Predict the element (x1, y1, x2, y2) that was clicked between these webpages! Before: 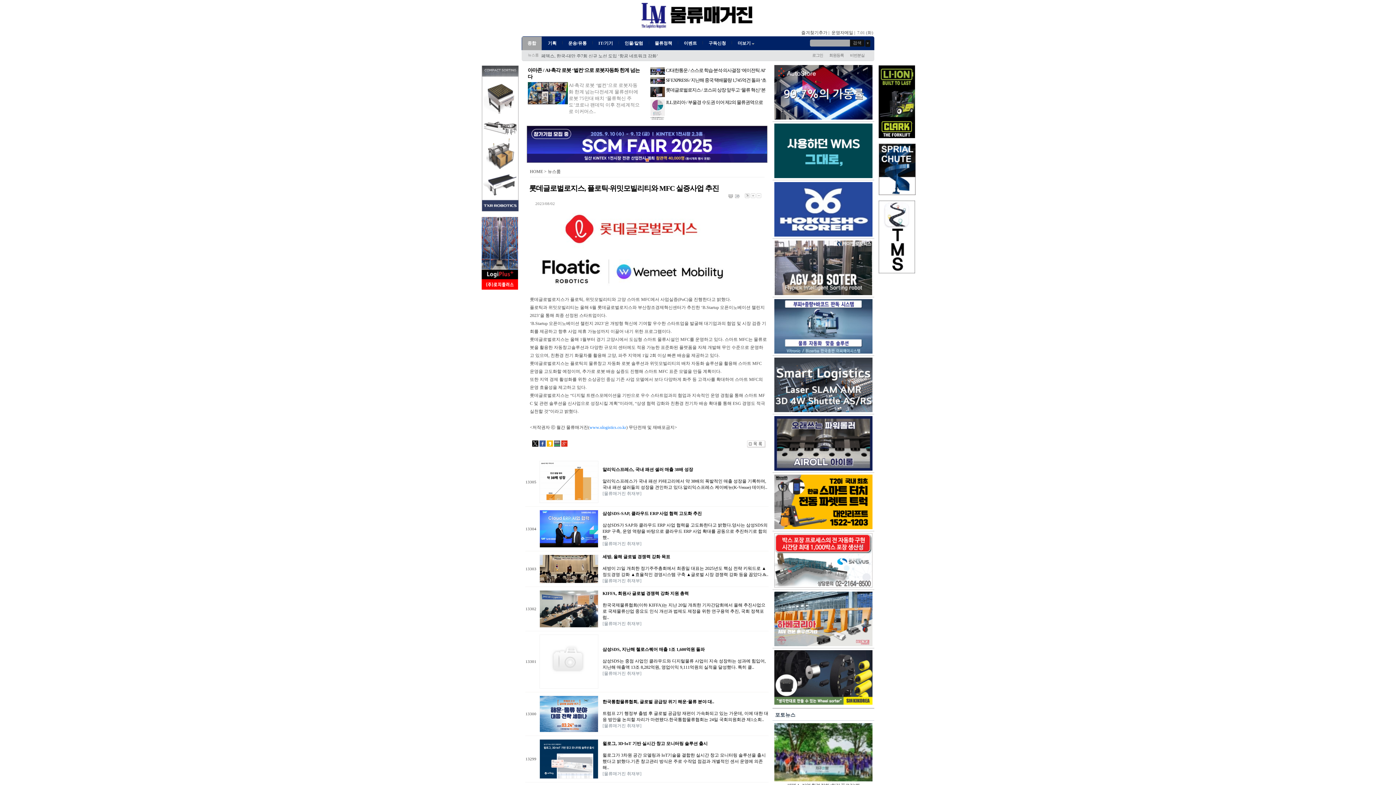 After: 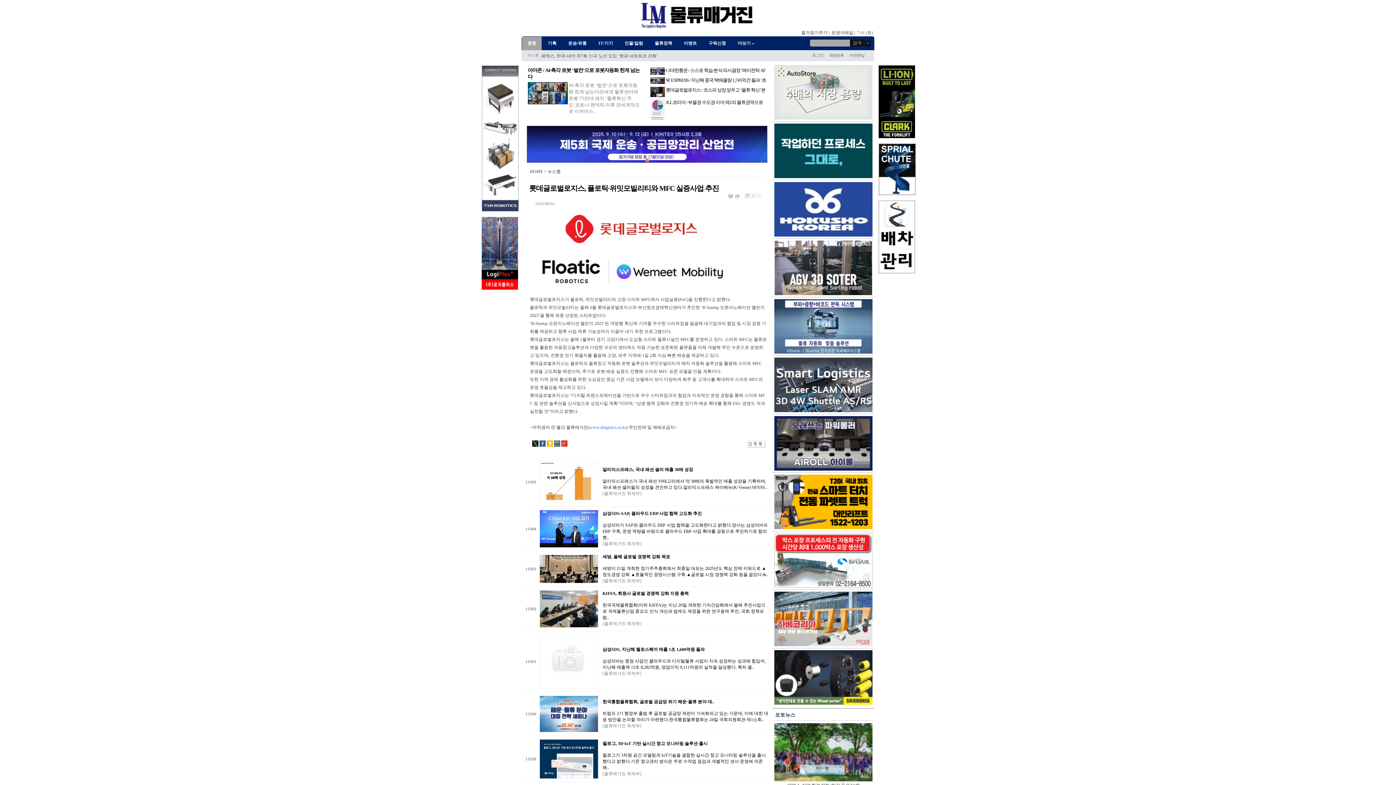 Action: bbox: (774, 525, 872, 530)